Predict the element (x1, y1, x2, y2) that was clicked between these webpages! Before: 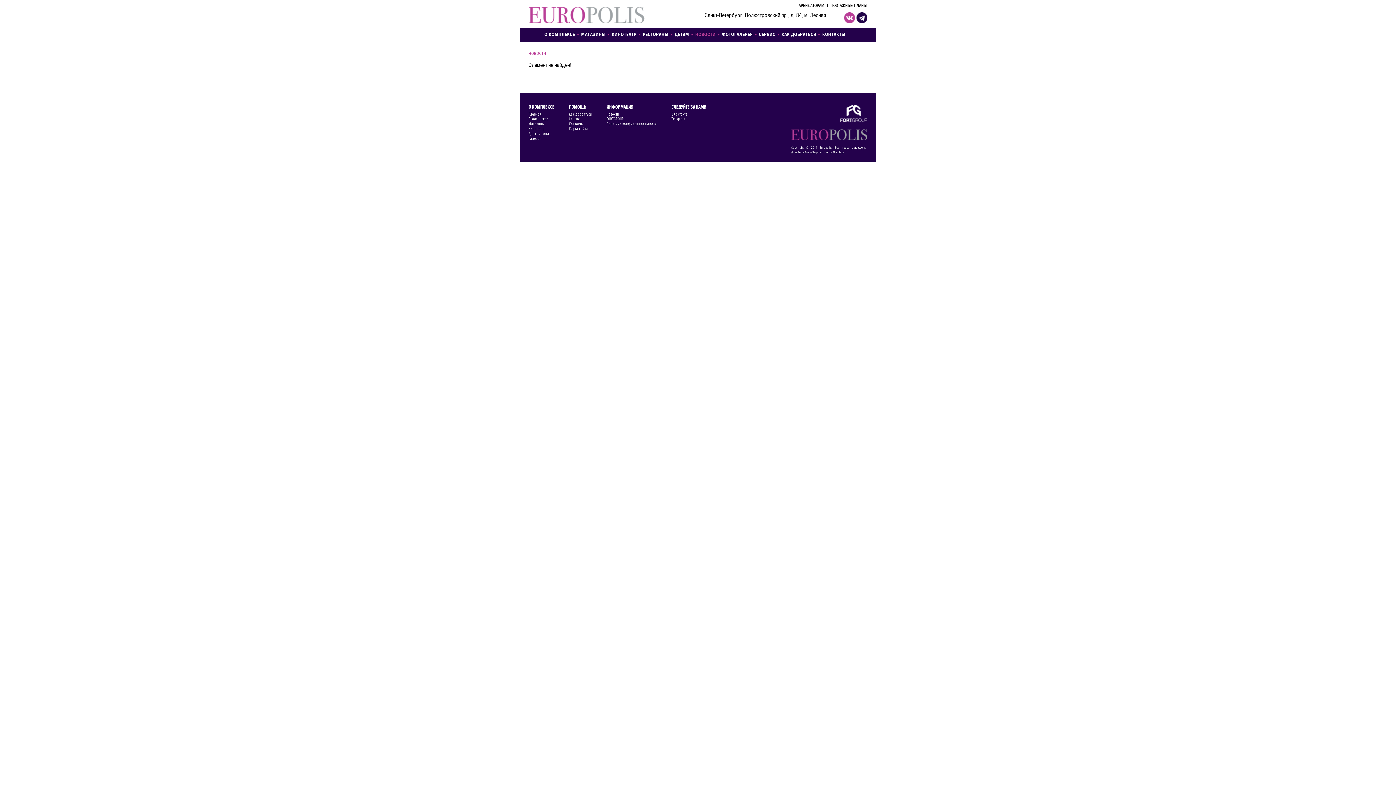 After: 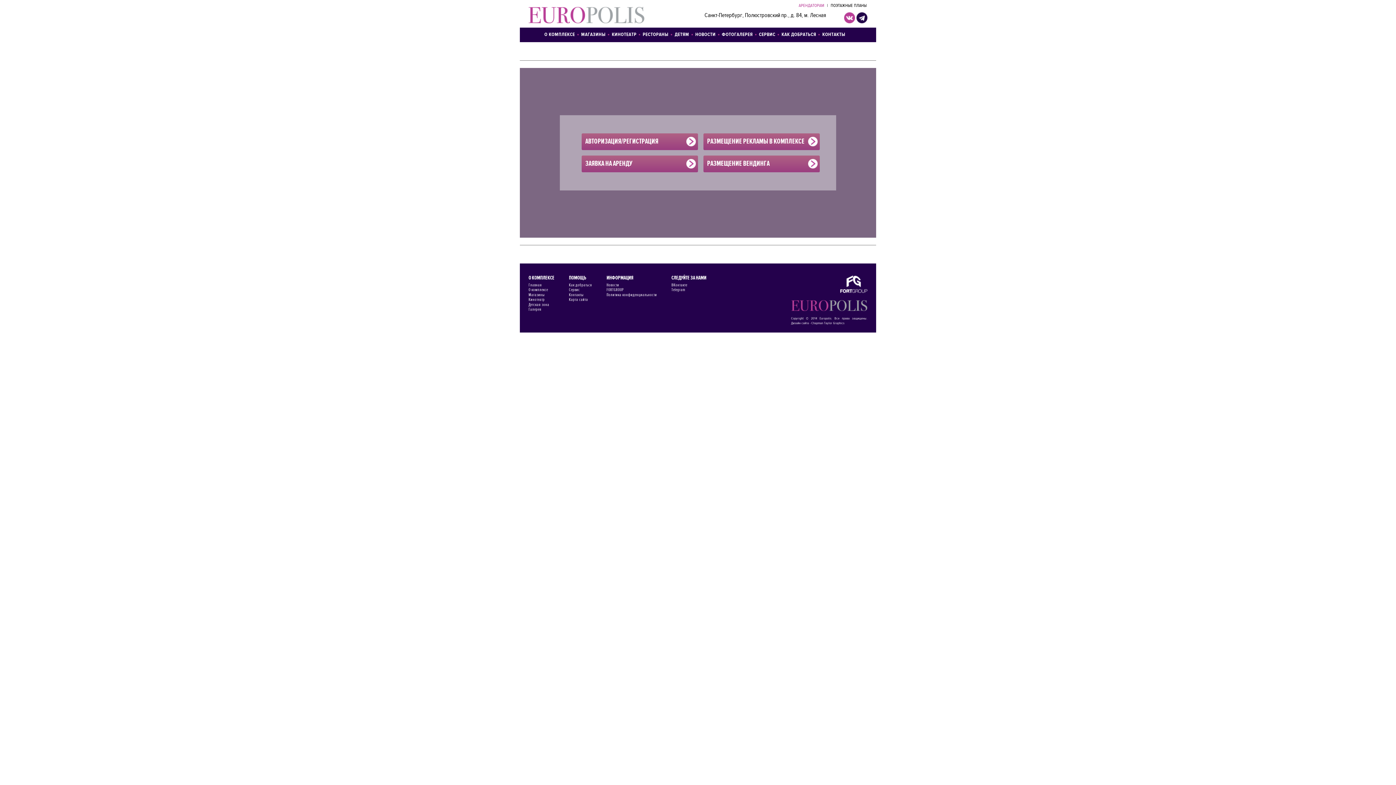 Action: bbox: (798, 3, 824, 8) label: АРЕНДАТОРАМ